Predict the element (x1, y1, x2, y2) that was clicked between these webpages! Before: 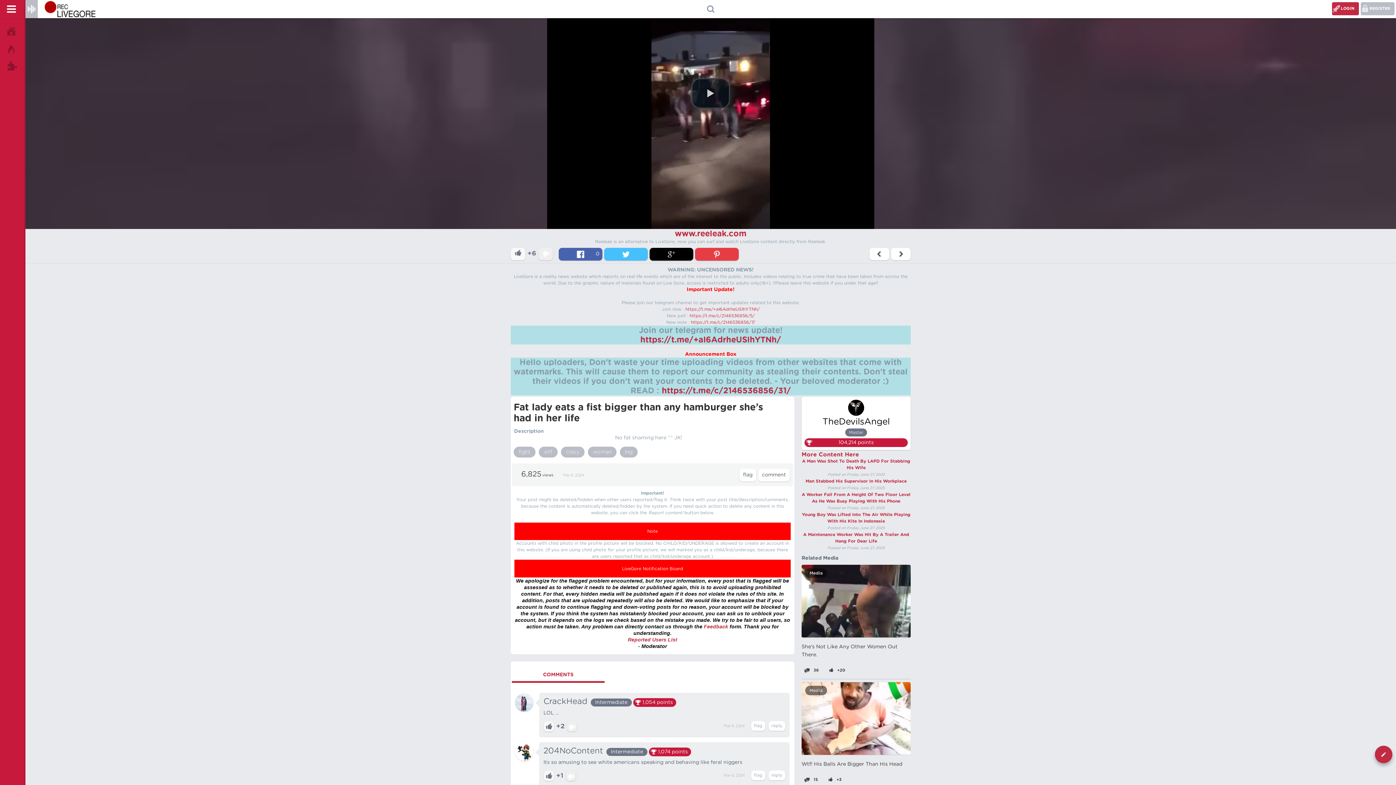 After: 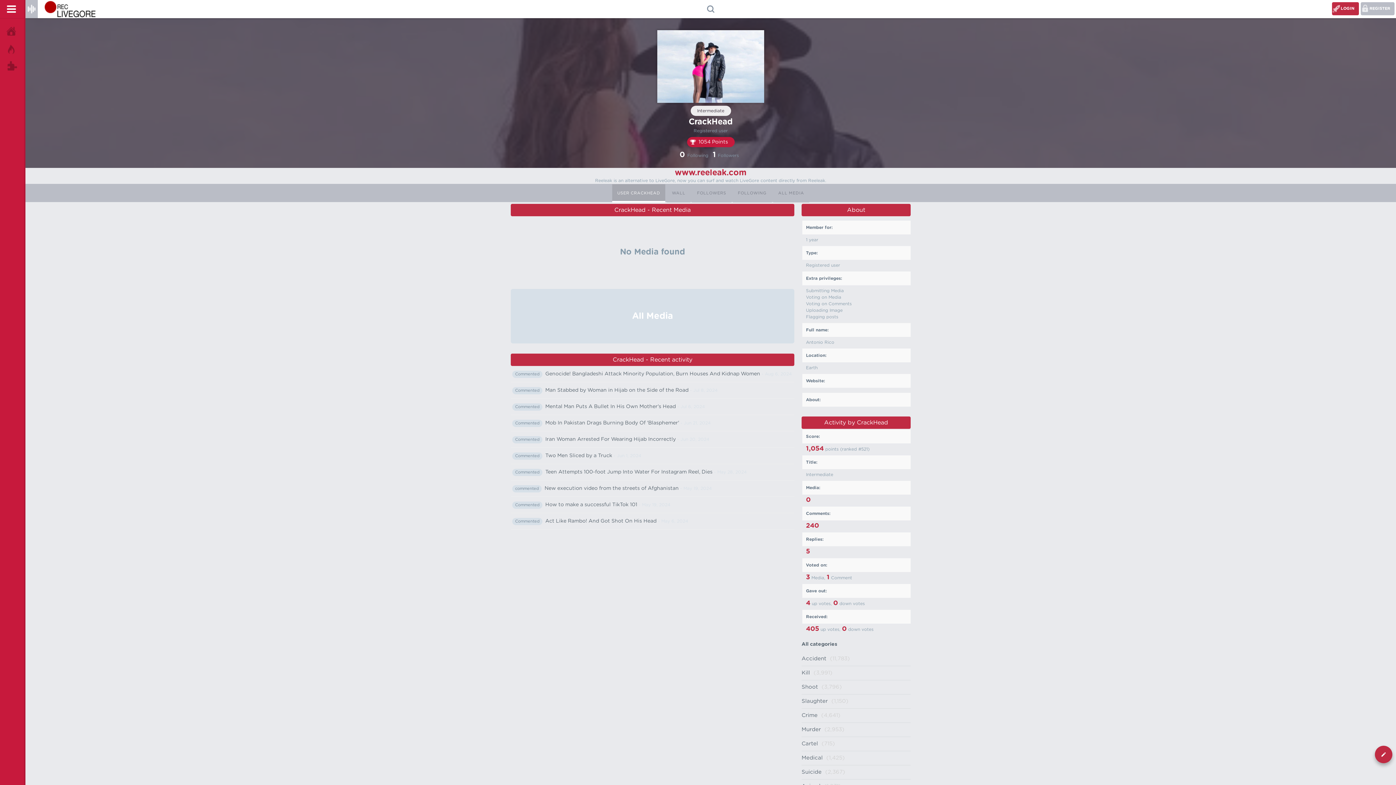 Action: bbox: (515, 700, 533, 704)